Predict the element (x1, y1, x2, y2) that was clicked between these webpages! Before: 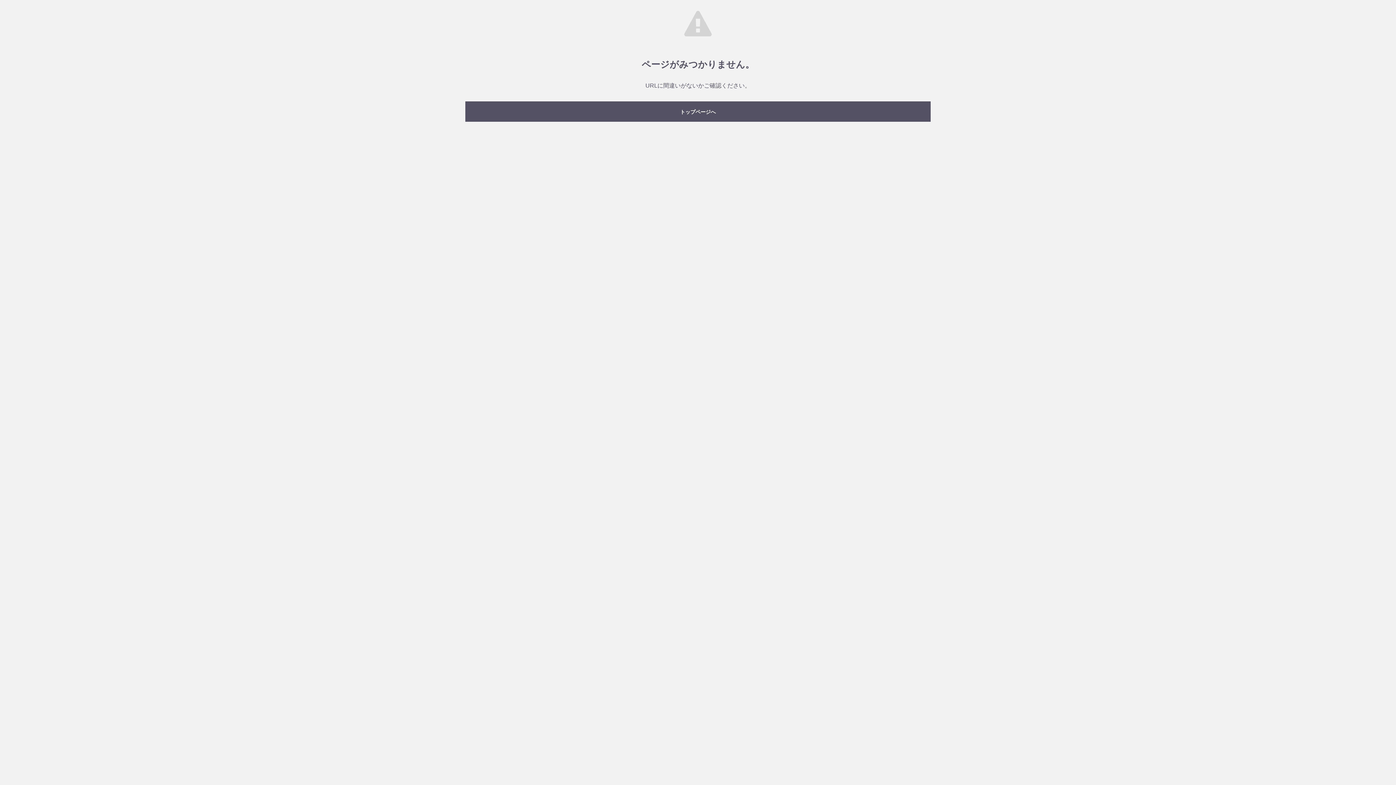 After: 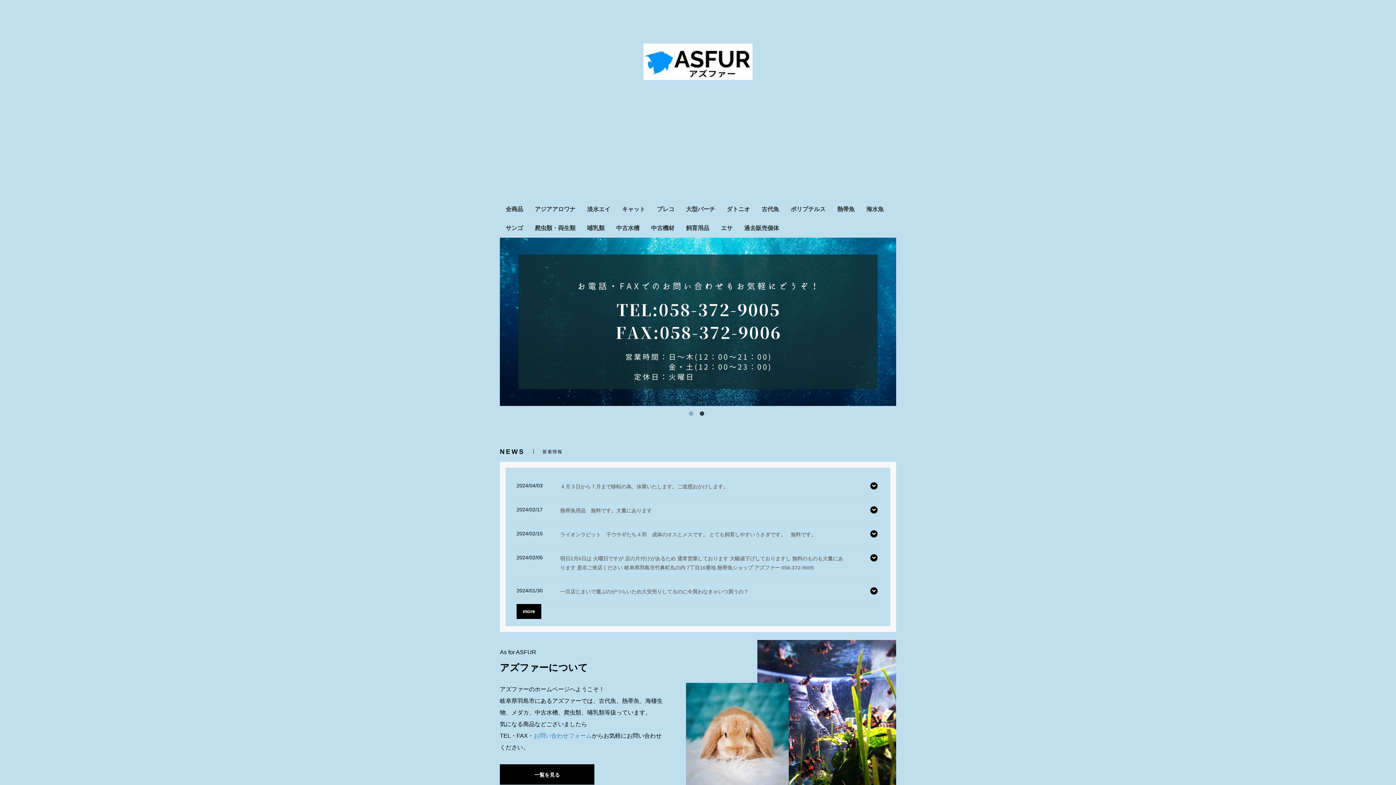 Action: label: トップページへ bbox: (465, 101, 930, 121)